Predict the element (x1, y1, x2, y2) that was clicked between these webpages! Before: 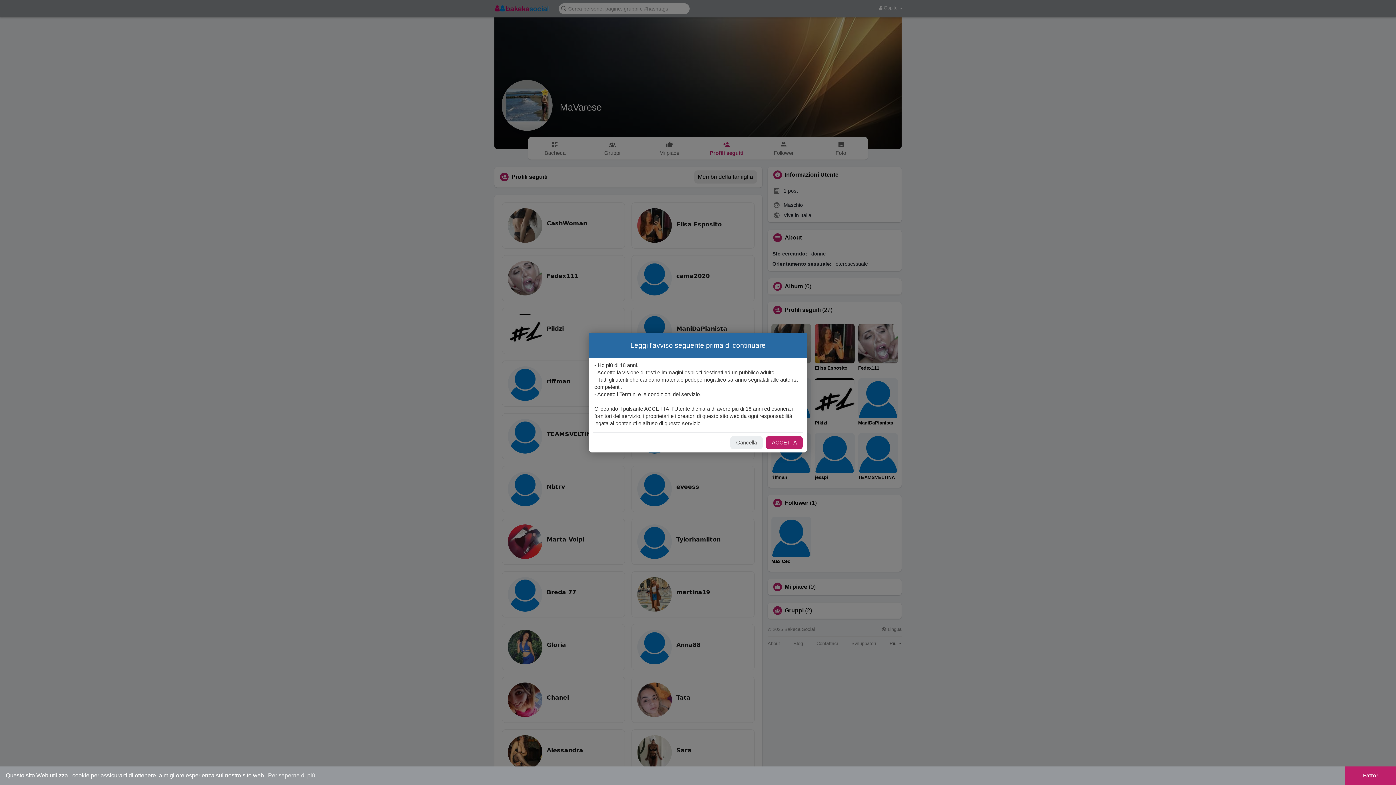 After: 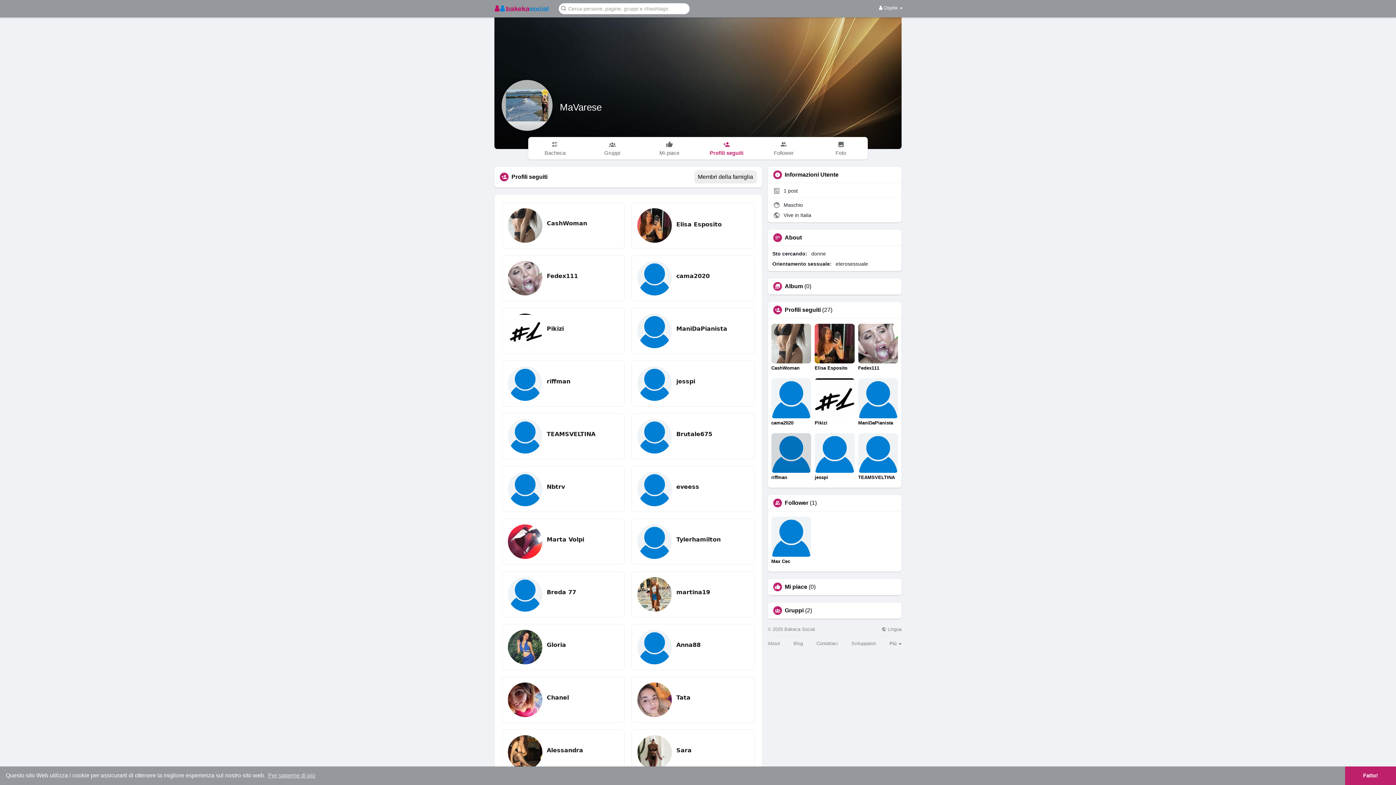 Action: bbox: (766, 436, 802, 449) label: ACCETTA